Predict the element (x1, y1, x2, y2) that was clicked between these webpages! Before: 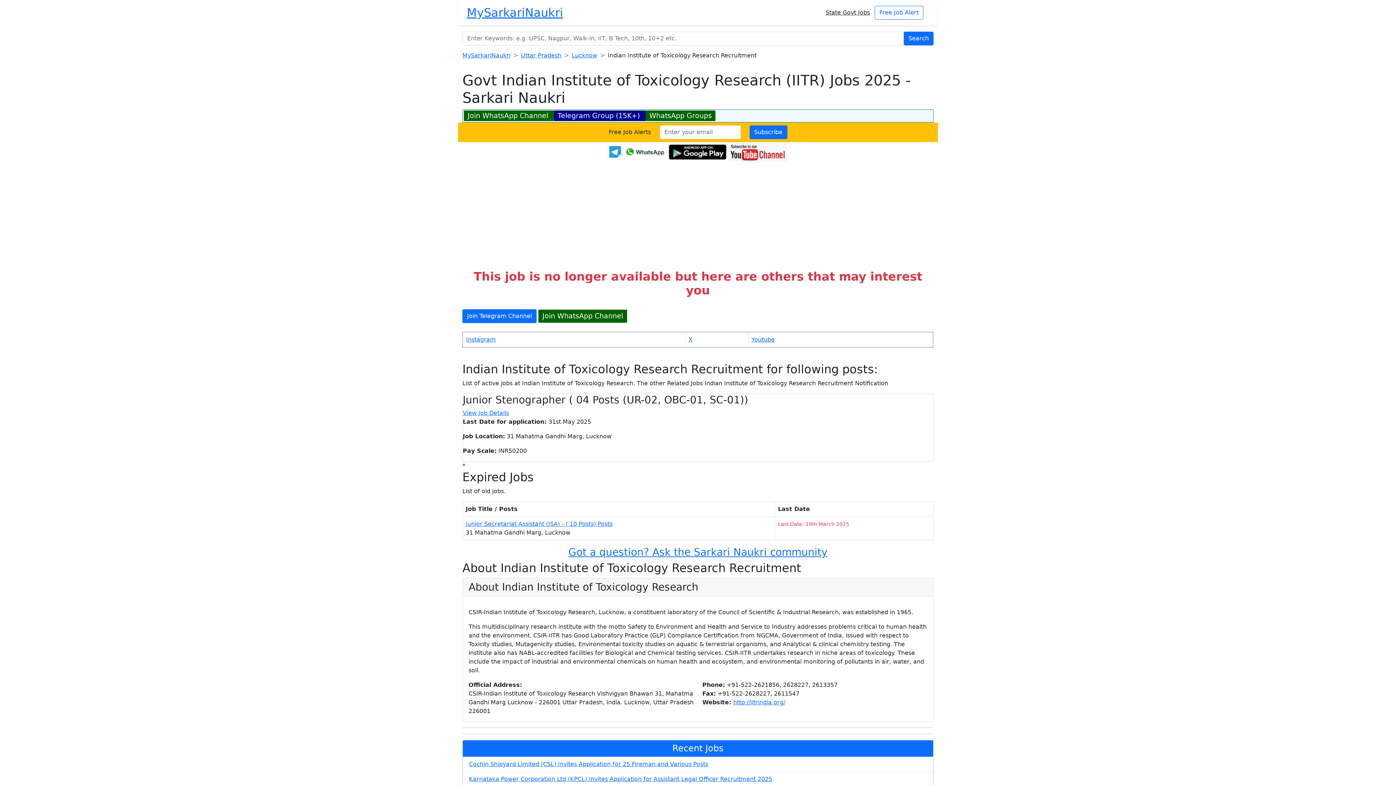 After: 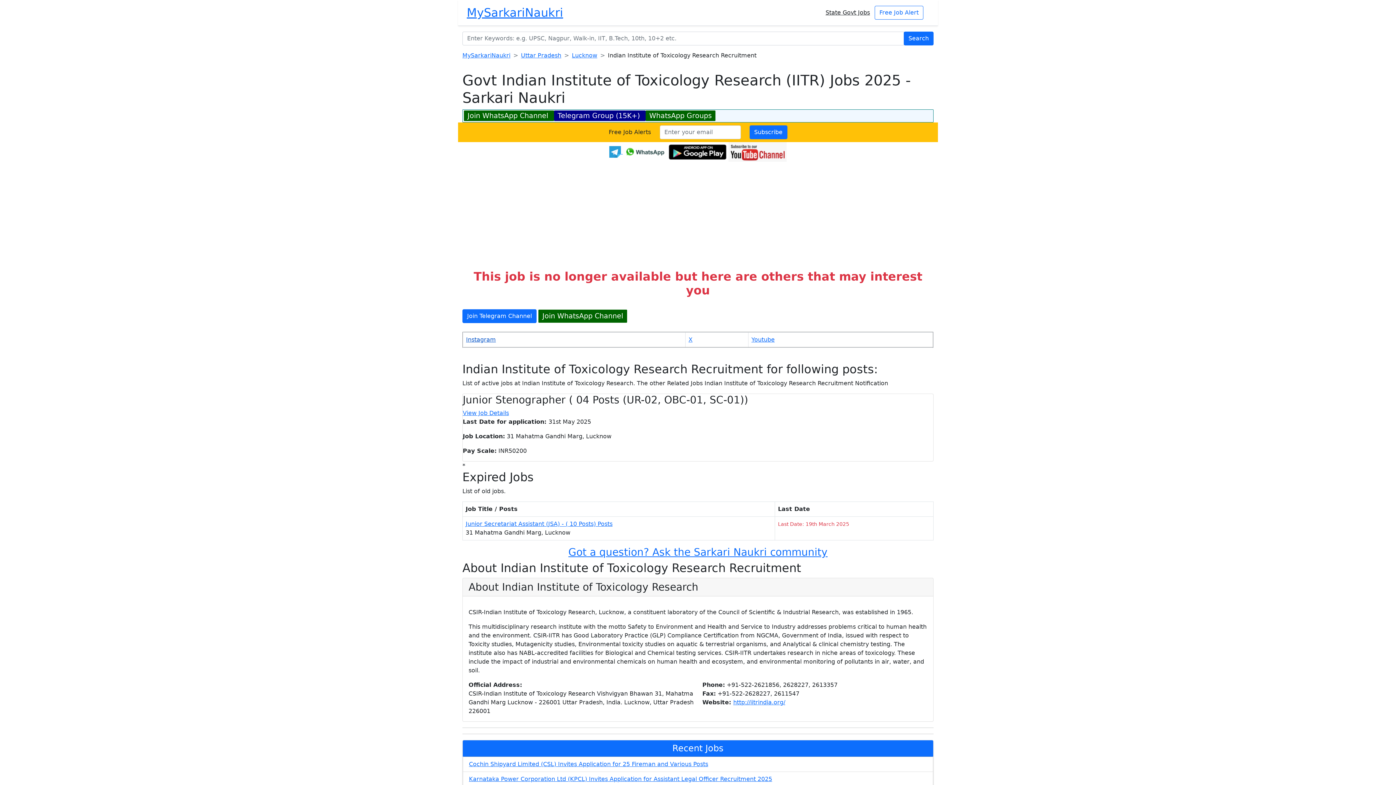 Action: label: Instagram bbox: (466, 336, 496, 343)